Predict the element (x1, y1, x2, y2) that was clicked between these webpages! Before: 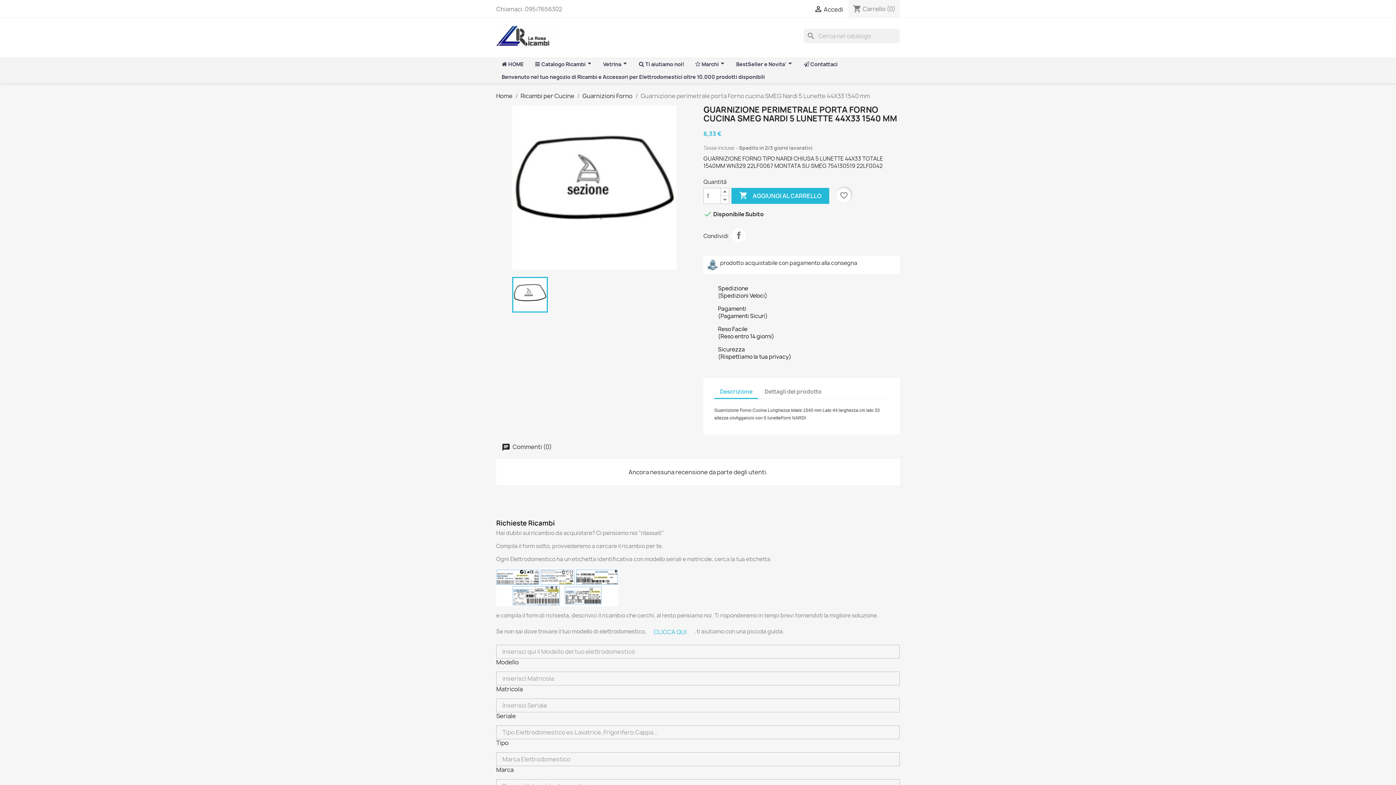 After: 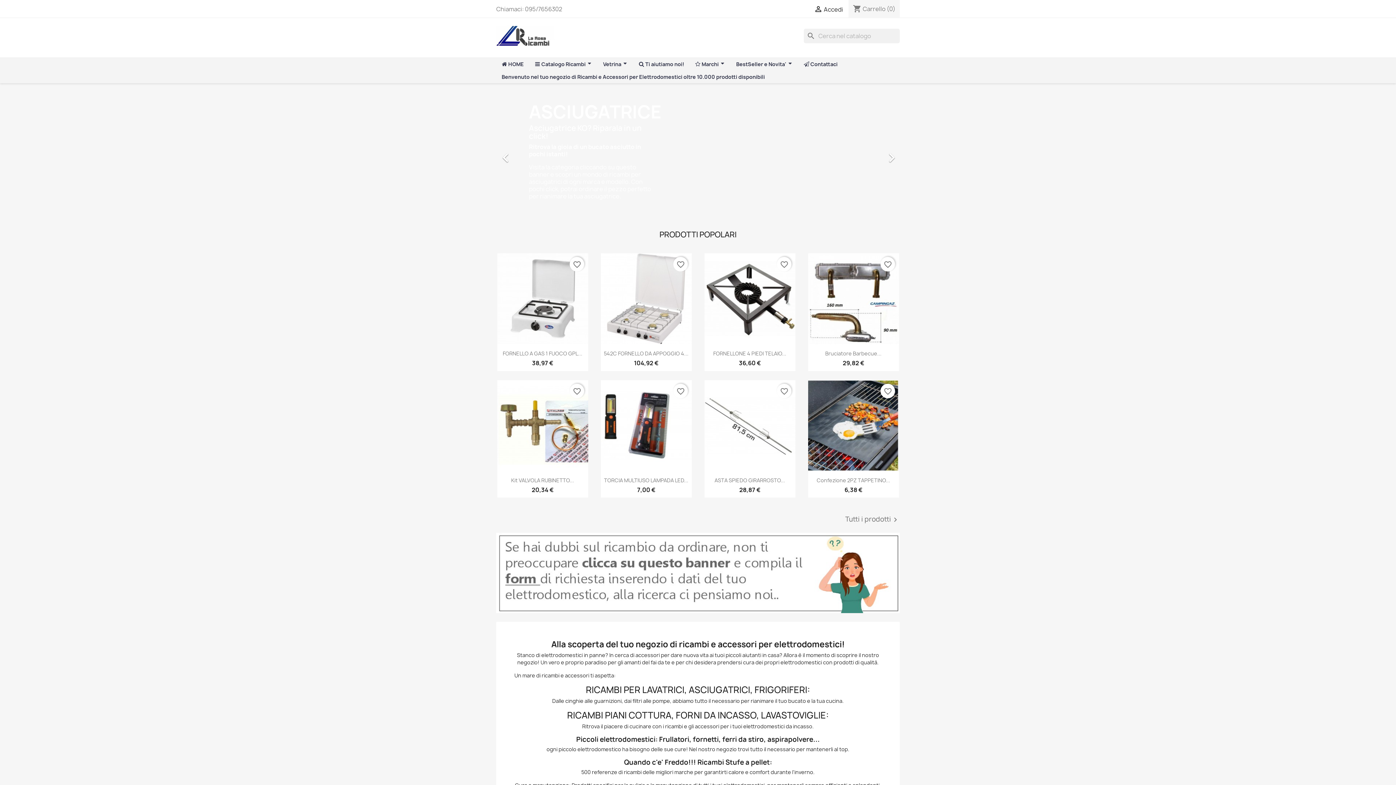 Action: label:  HOME bbox: (496, 57, 529, 70)